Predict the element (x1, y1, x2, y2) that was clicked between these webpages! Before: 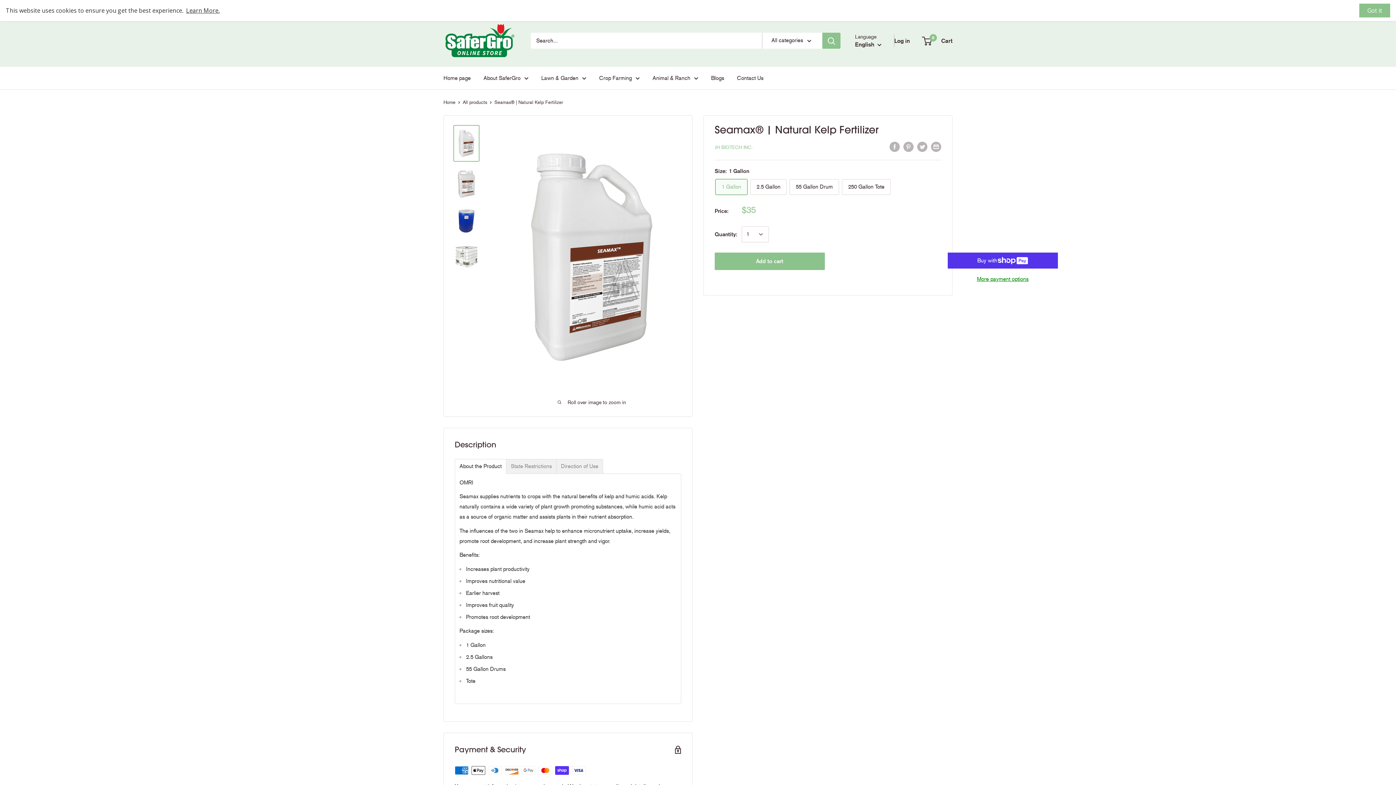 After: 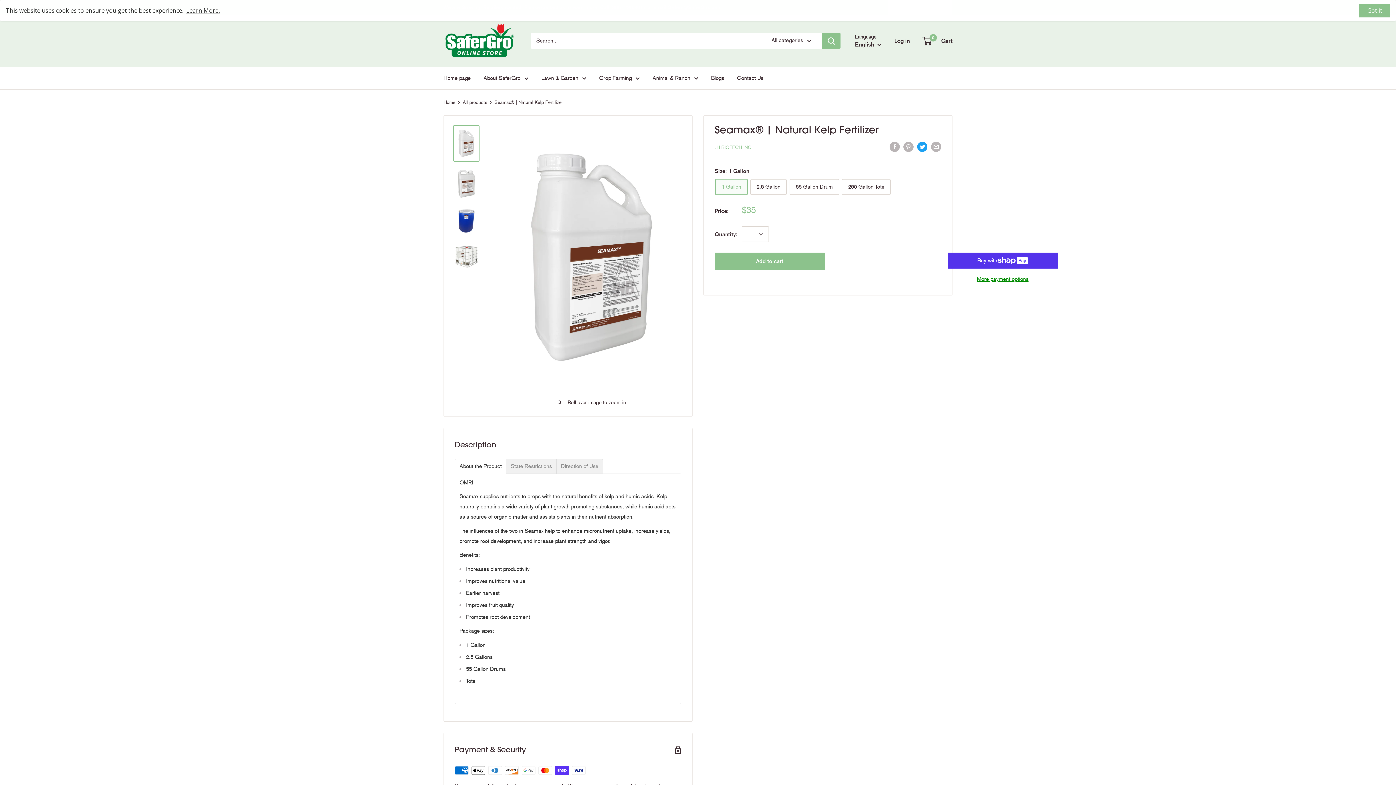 Action: bbox: (917, 141, 927, 151) label: Tweet on Twitter